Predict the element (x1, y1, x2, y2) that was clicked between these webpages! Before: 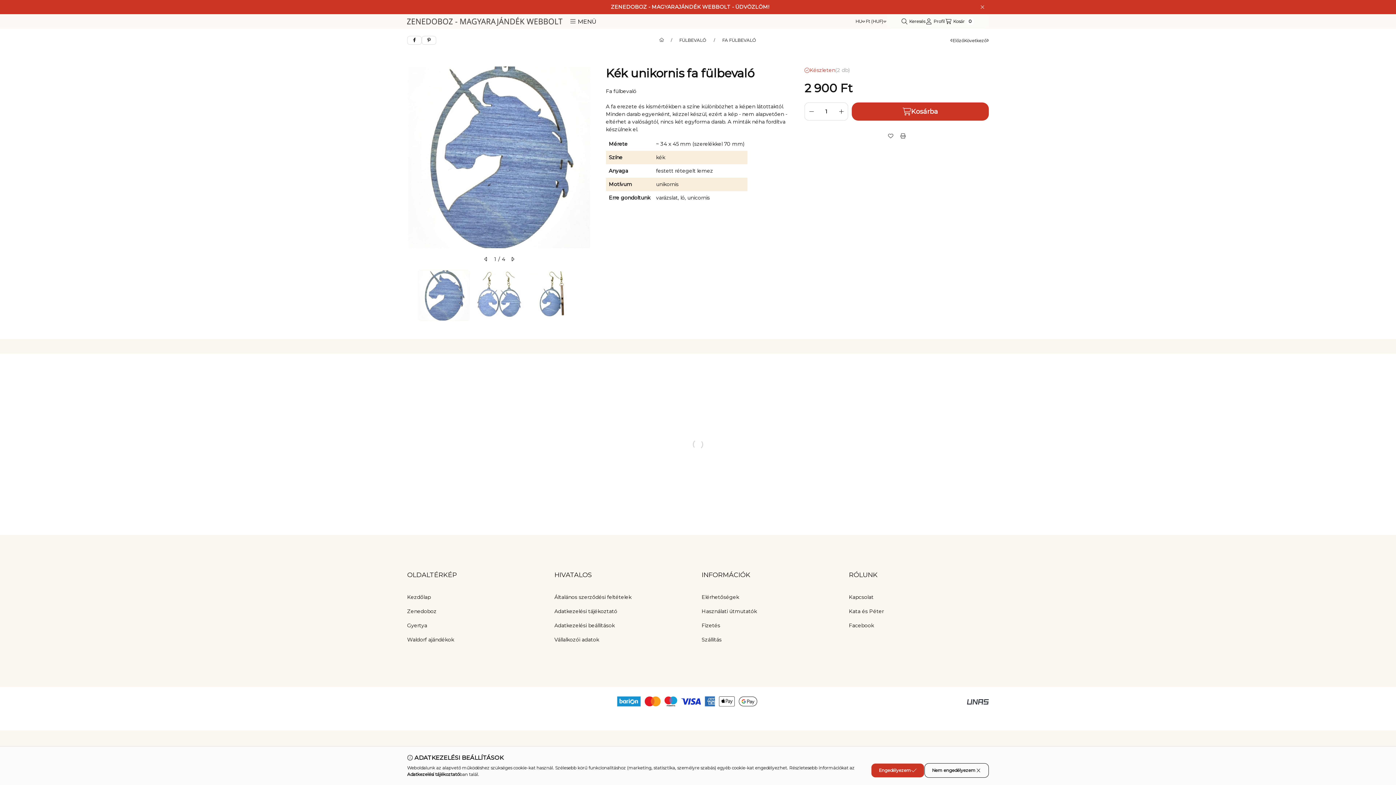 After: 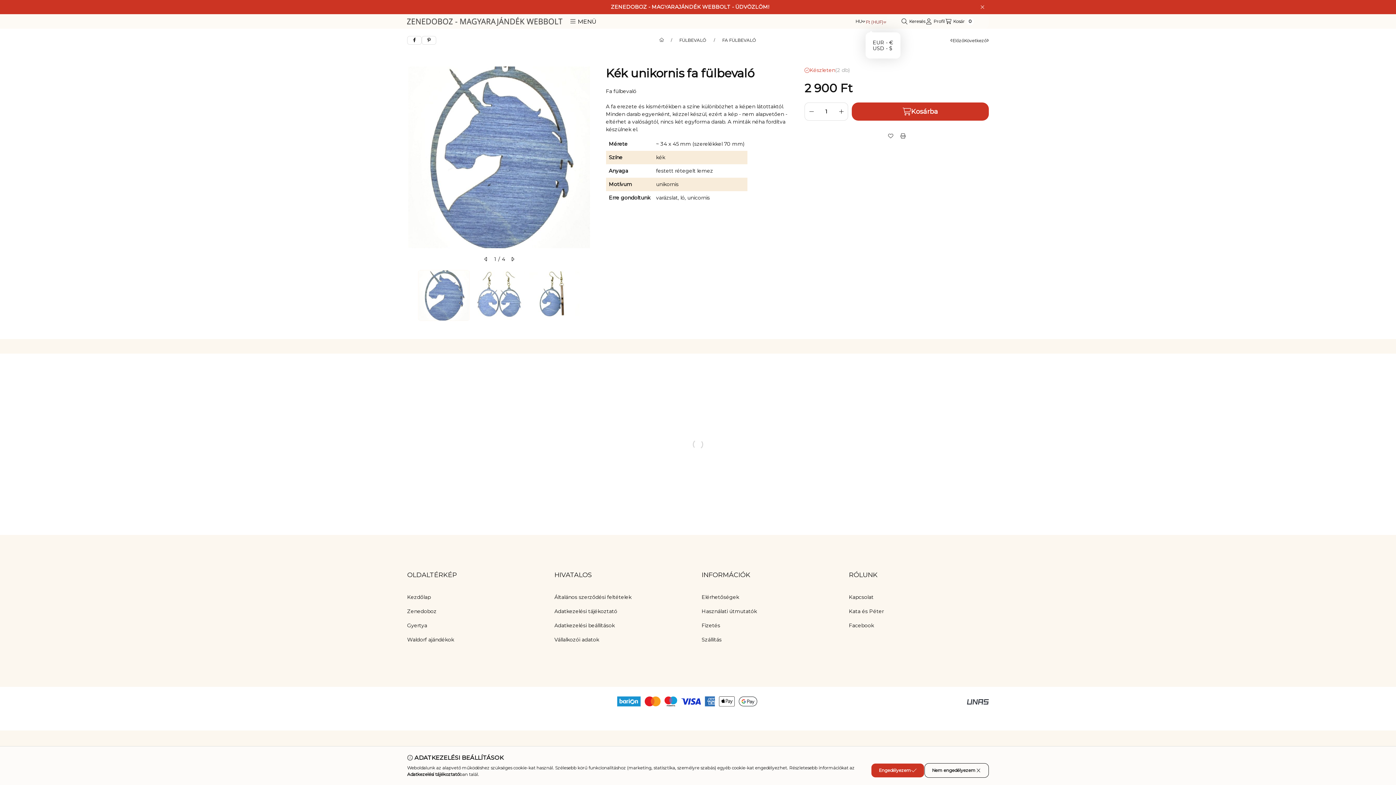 Action: bbox: (865, 14, 886, 28) label: Pénznem váltás